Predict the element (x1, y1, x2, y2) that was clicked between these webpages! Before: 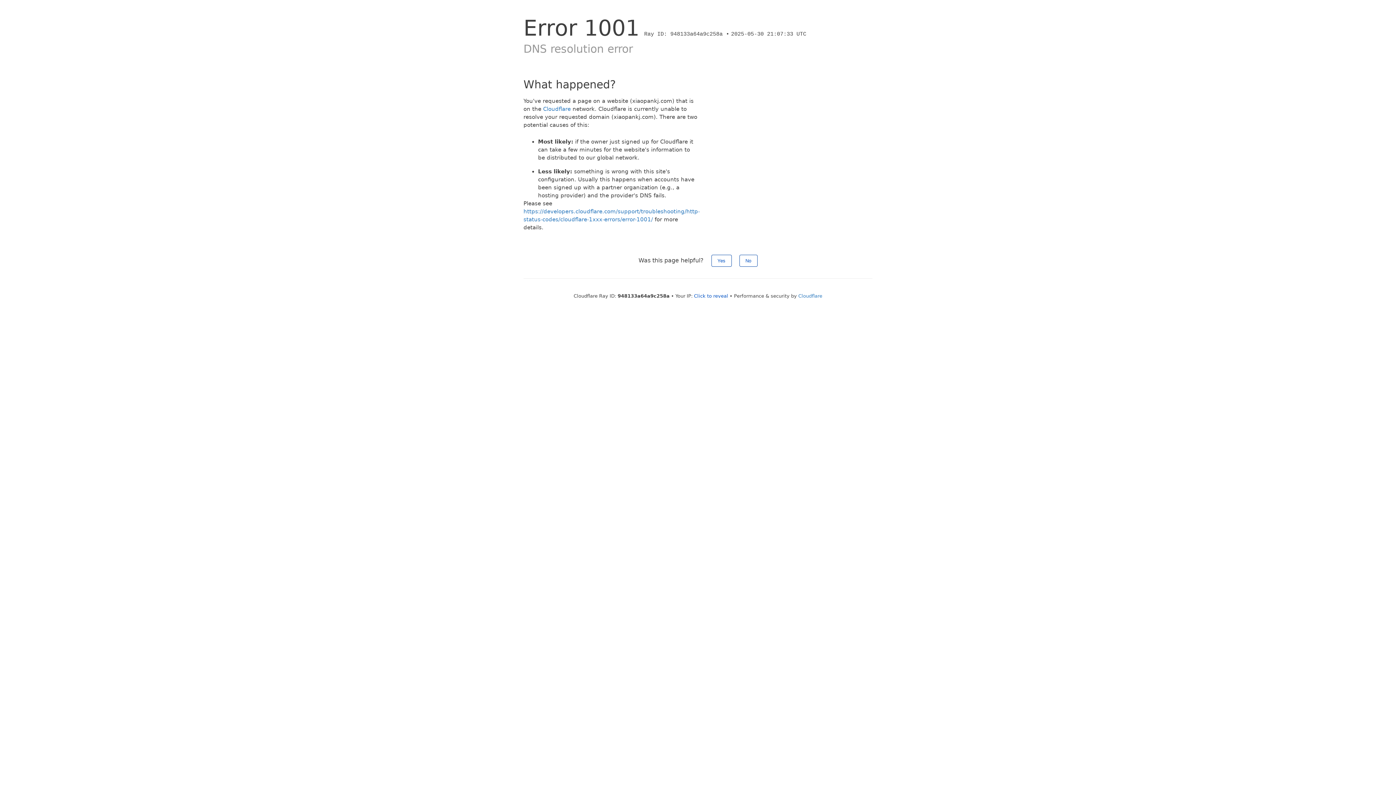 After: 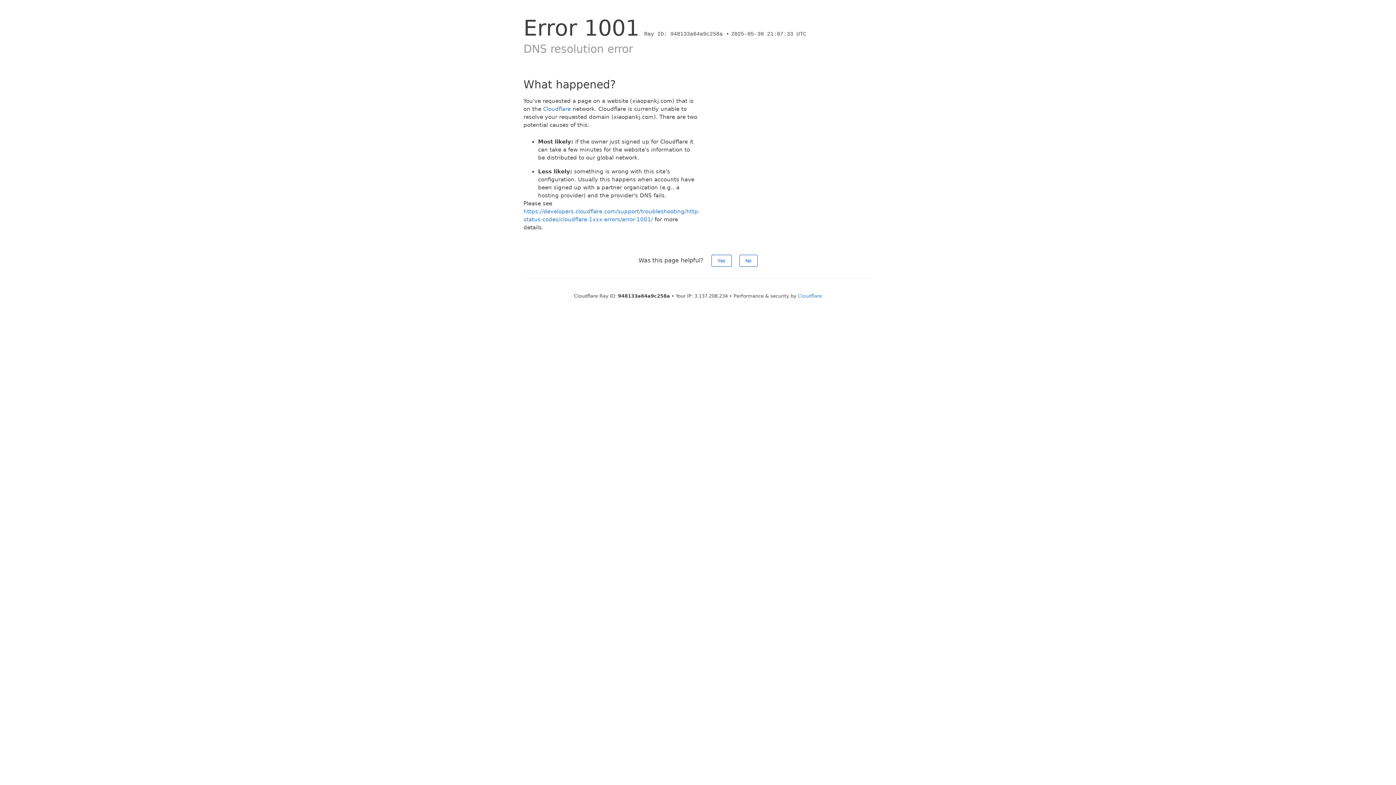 Action: label: Click to reveal bbox: (694, 293, 728, 298)